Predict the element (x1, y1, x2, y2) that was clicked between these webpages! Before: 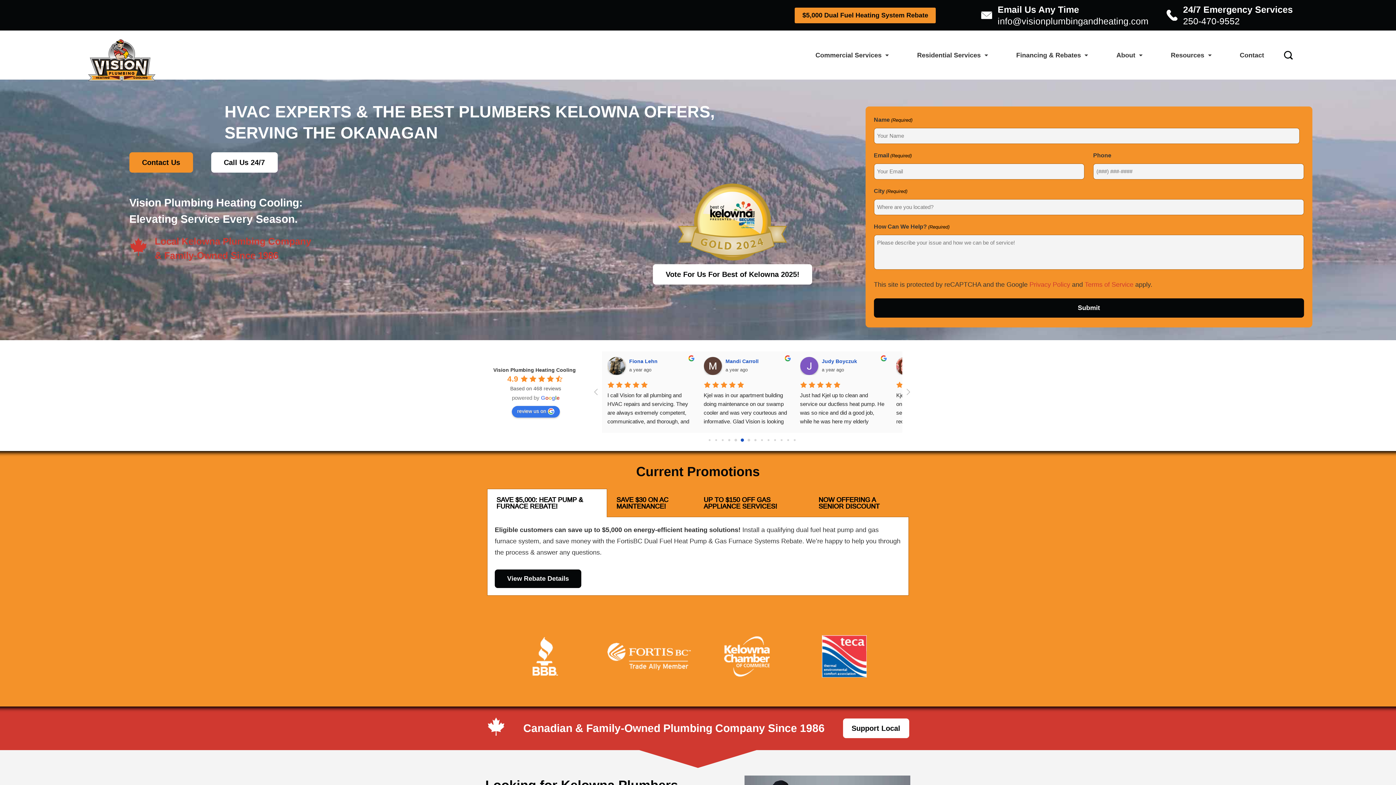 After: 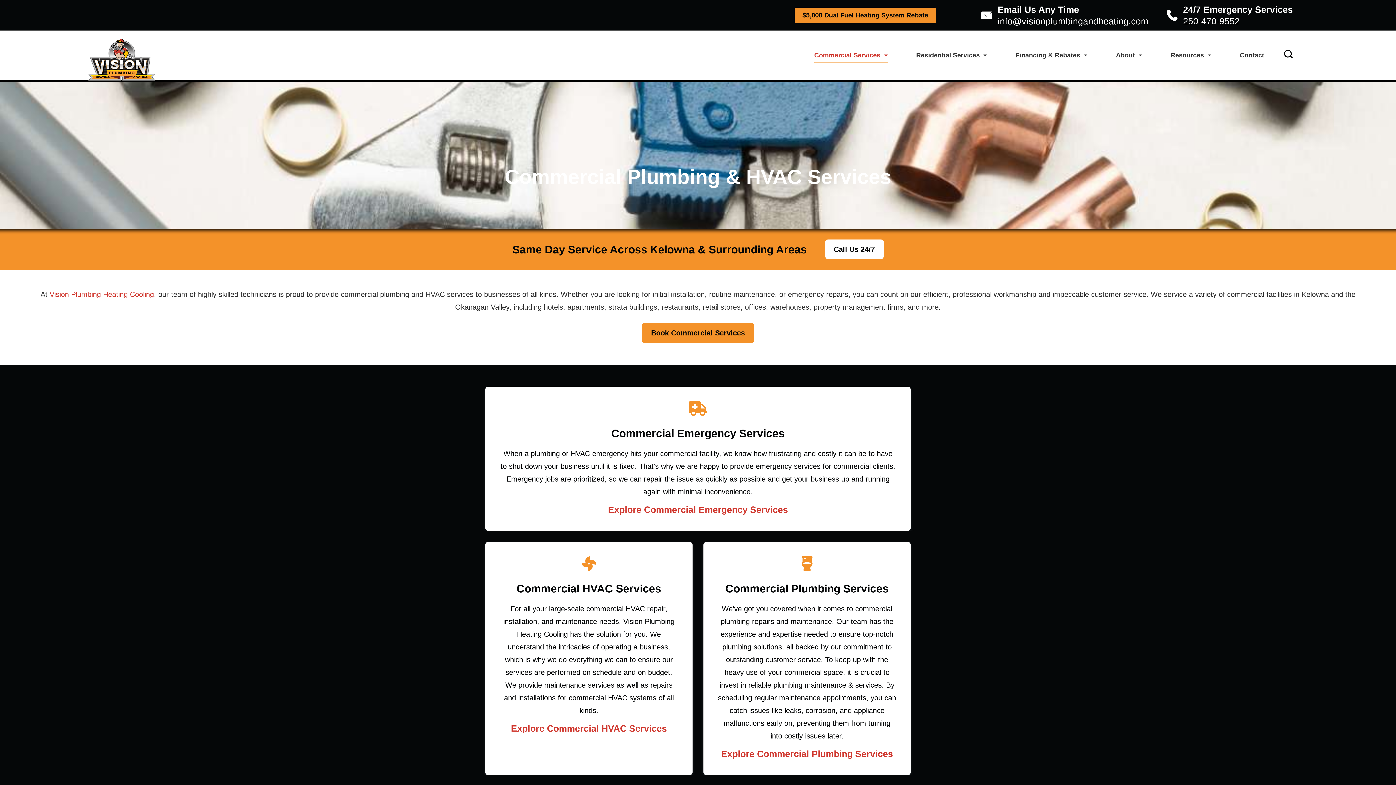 Action: bbox: (806, 47, 898, 62) label: Commercial Services